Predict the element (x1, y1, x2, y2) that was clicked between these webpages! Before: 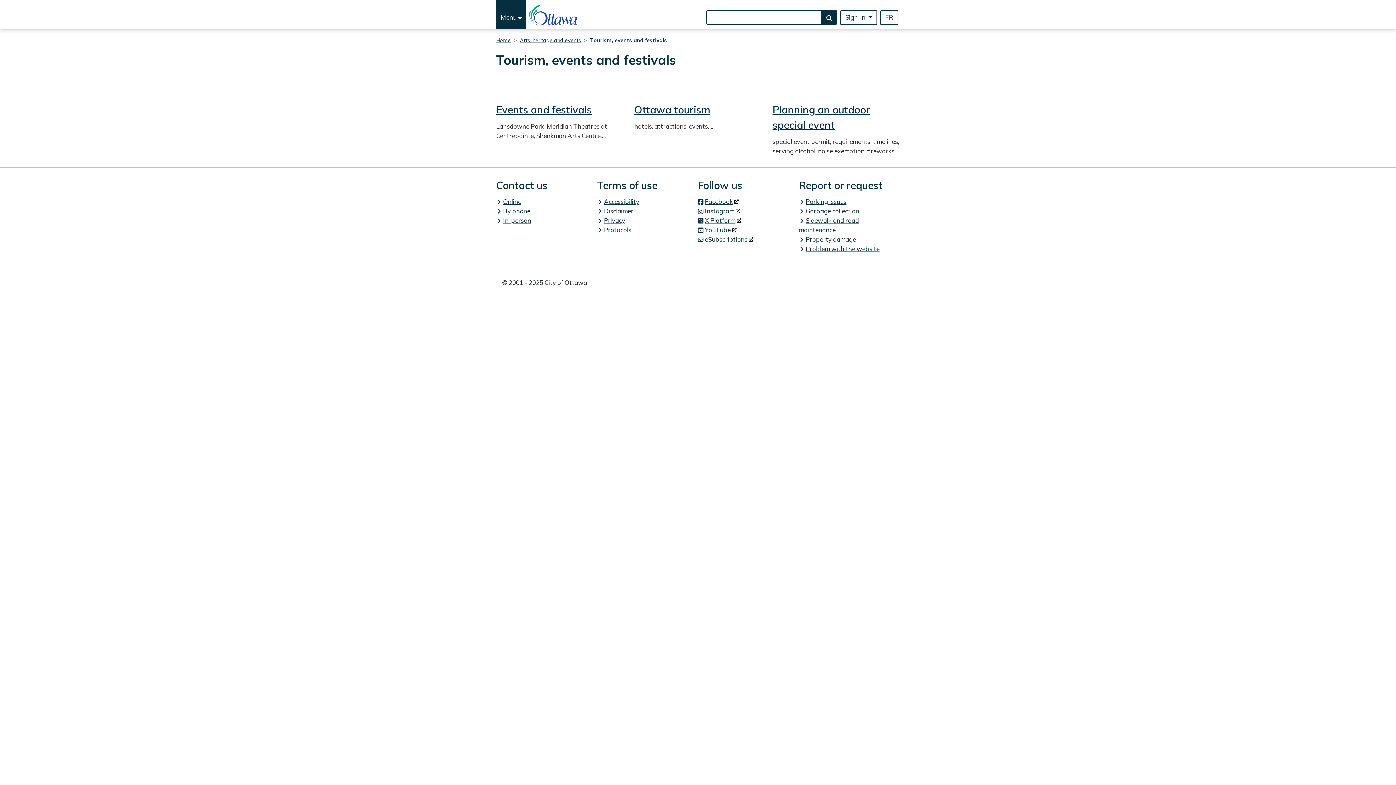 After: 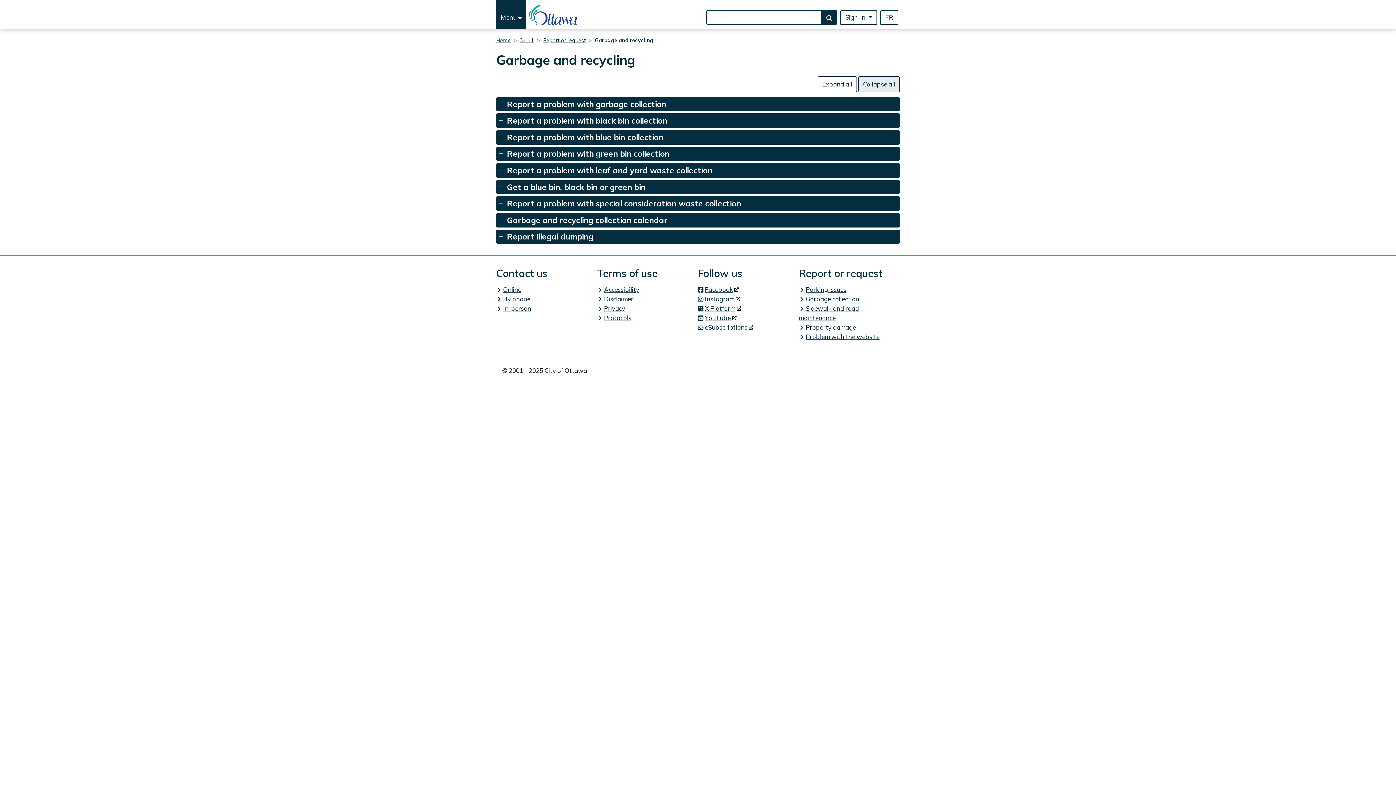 Action: bbox: (799, 207, 859, 214) label: Garbage collection